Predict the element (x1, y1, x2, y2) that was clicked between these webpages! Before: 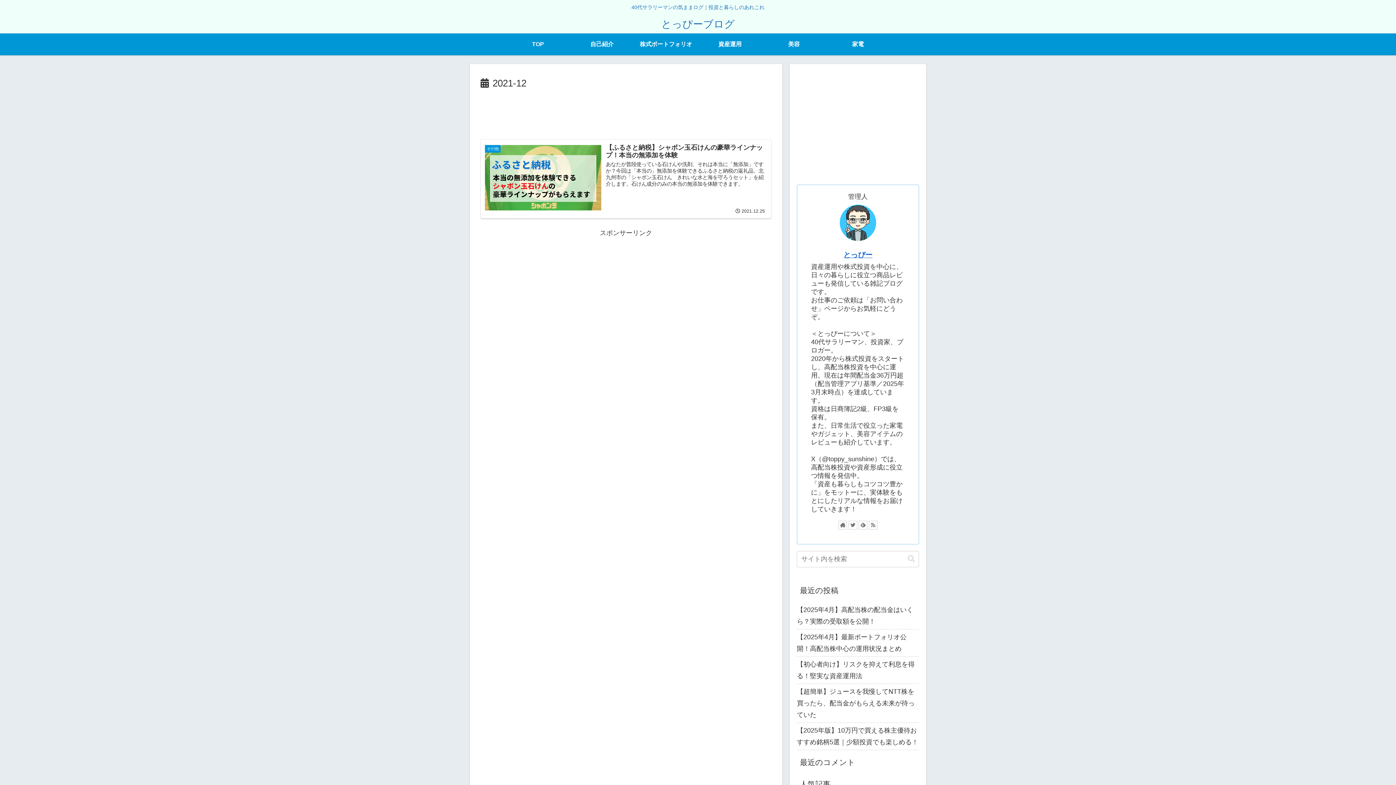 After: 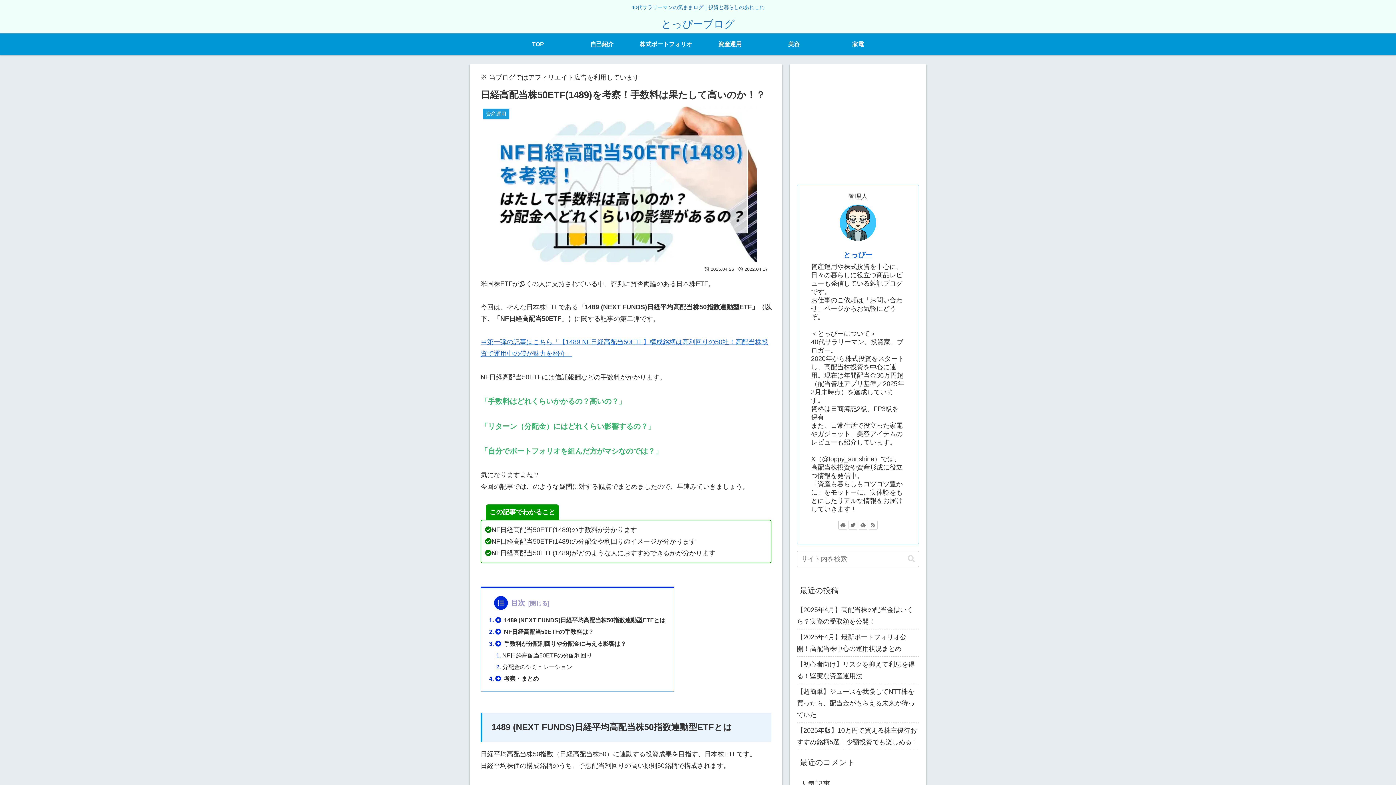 Action: label: 日経高配当株50ETF(1489)を考察！手数料は果たして高いのか！？ bbox: (797, 728, 919, 760)